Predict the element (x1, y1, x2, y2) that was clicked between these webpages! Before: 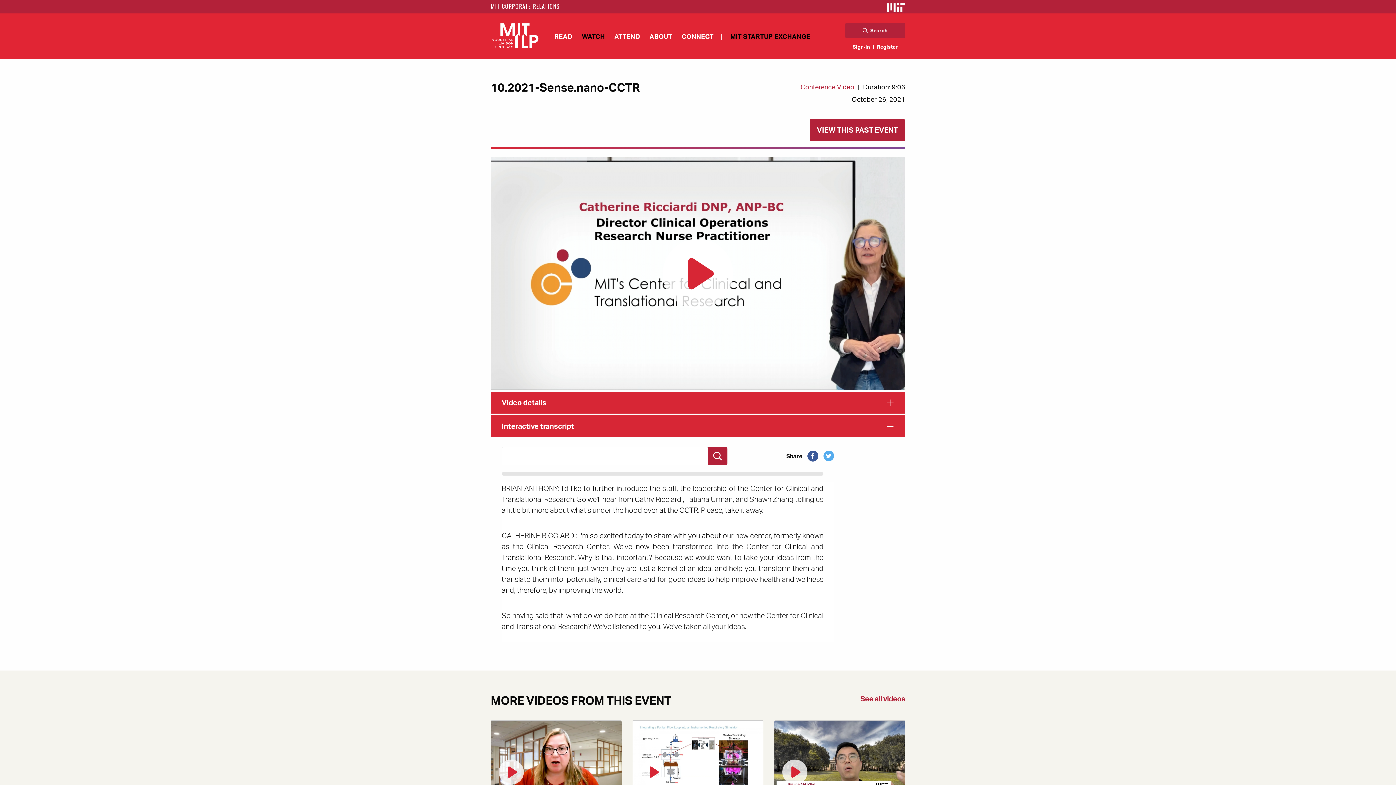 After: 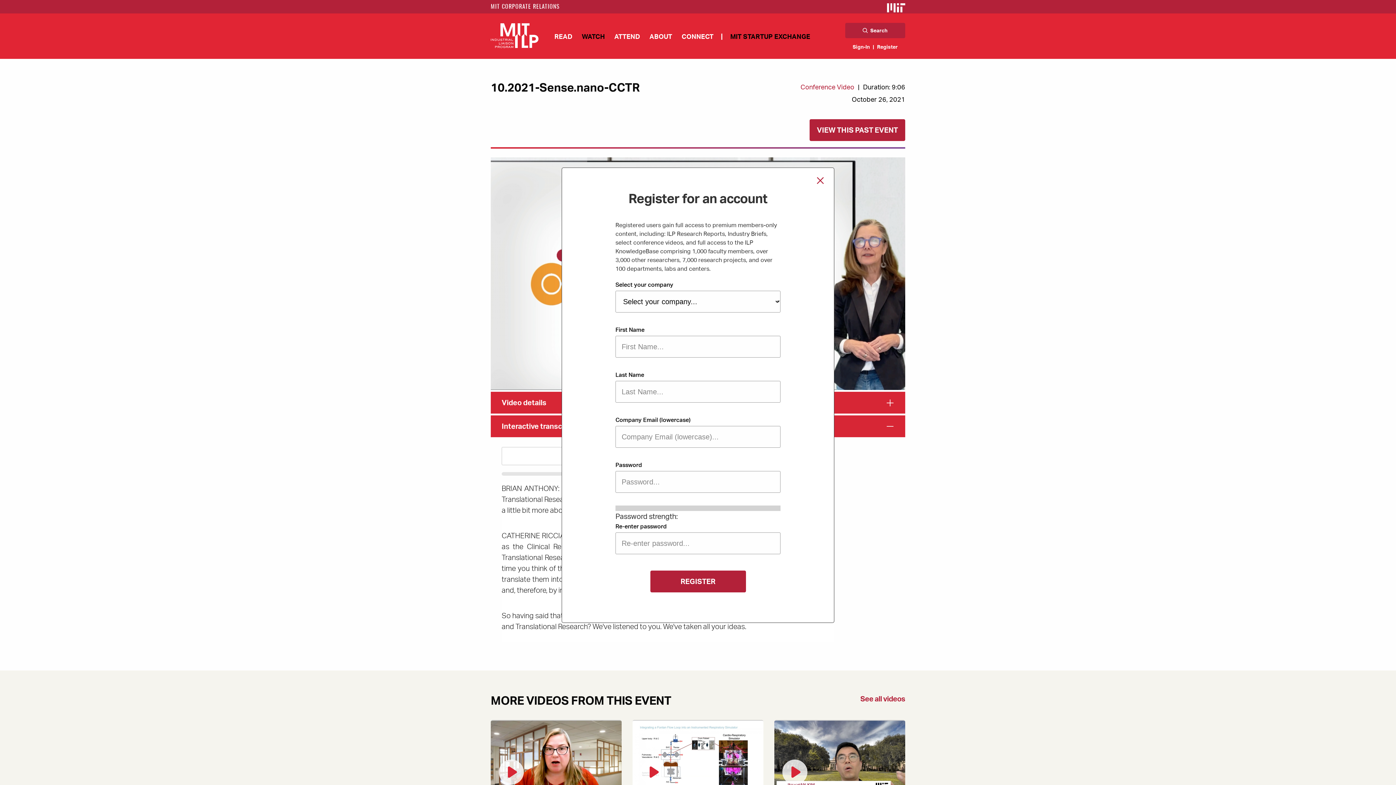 Action: label: Register bbox: (873, 44, 901, 49)